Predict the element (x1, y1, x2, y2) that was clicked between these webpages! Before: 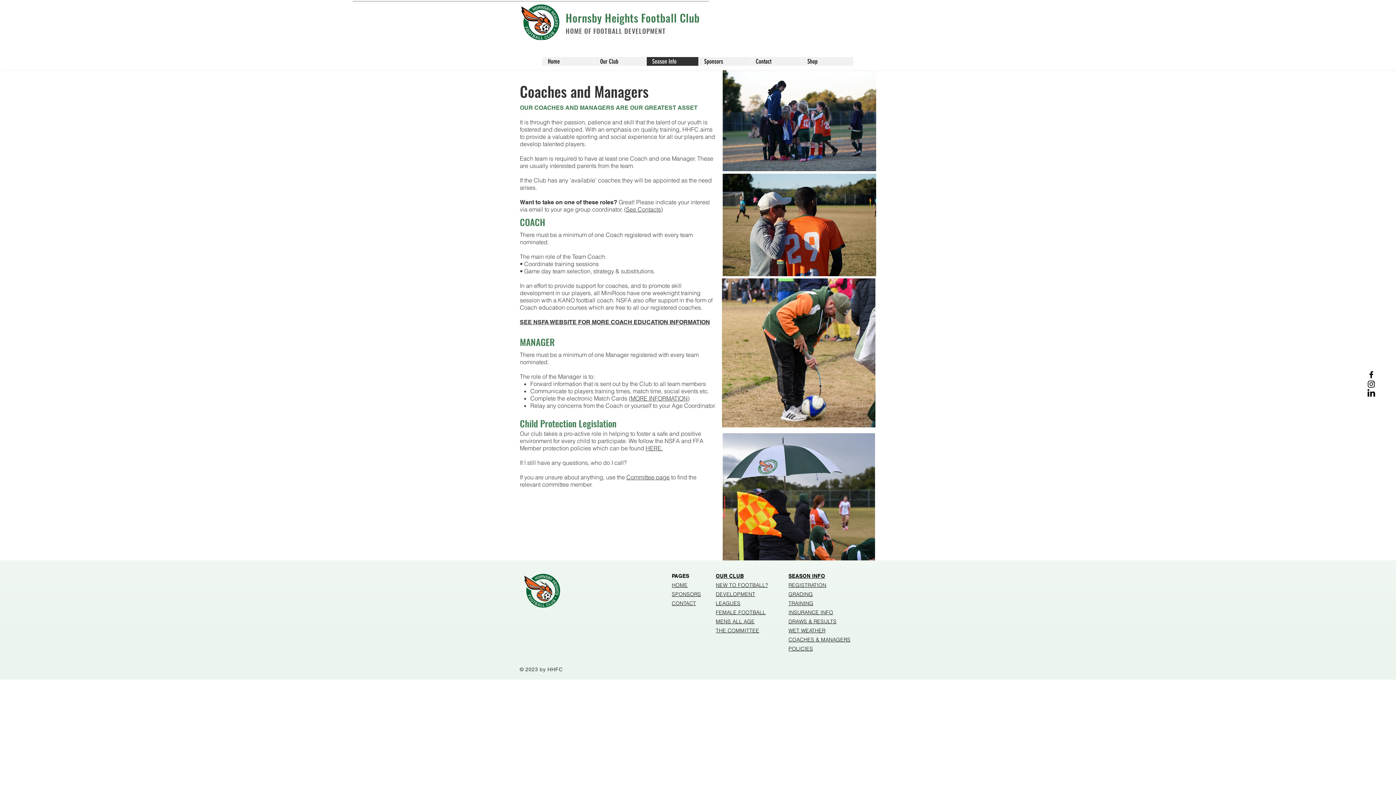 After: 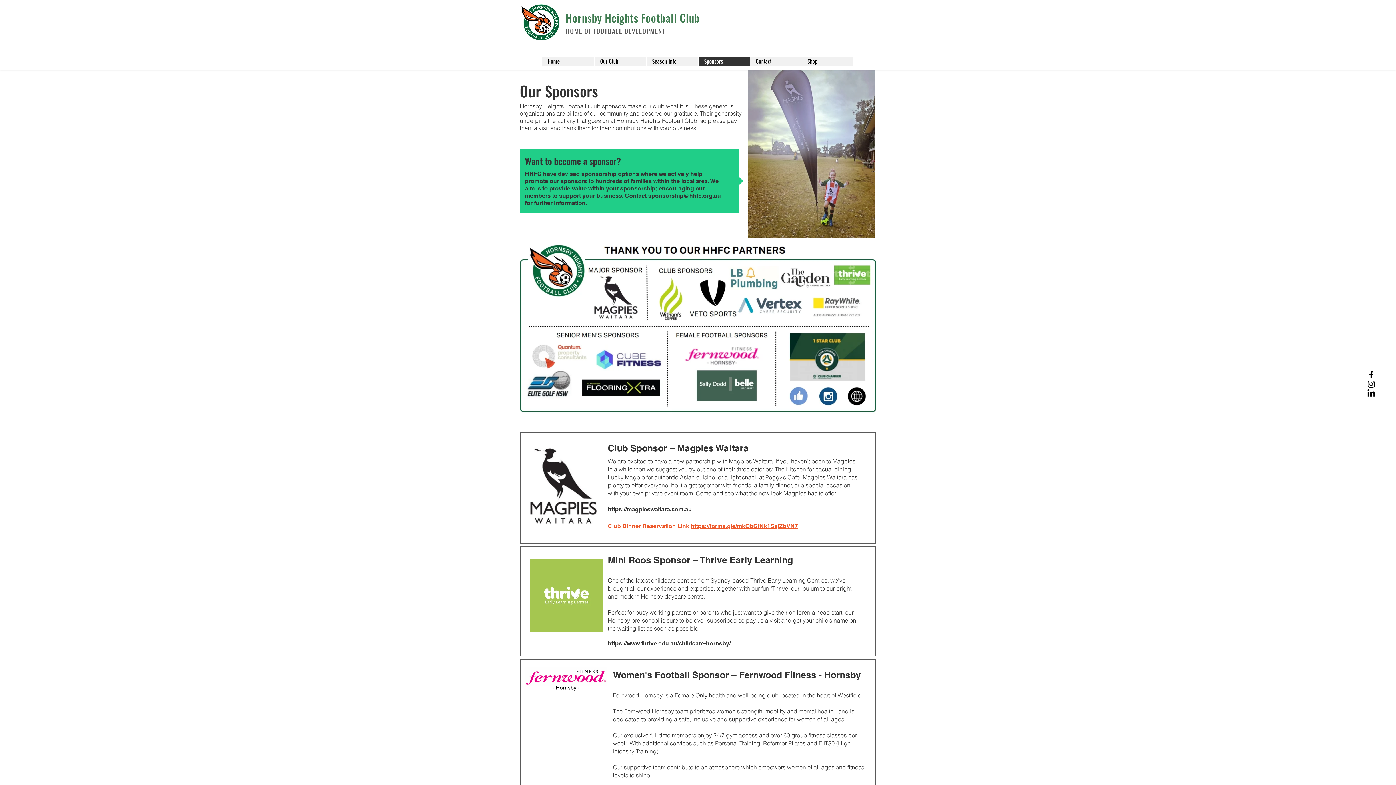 Action: label: SPONSORS bbox: (672, 591, 701, 597)